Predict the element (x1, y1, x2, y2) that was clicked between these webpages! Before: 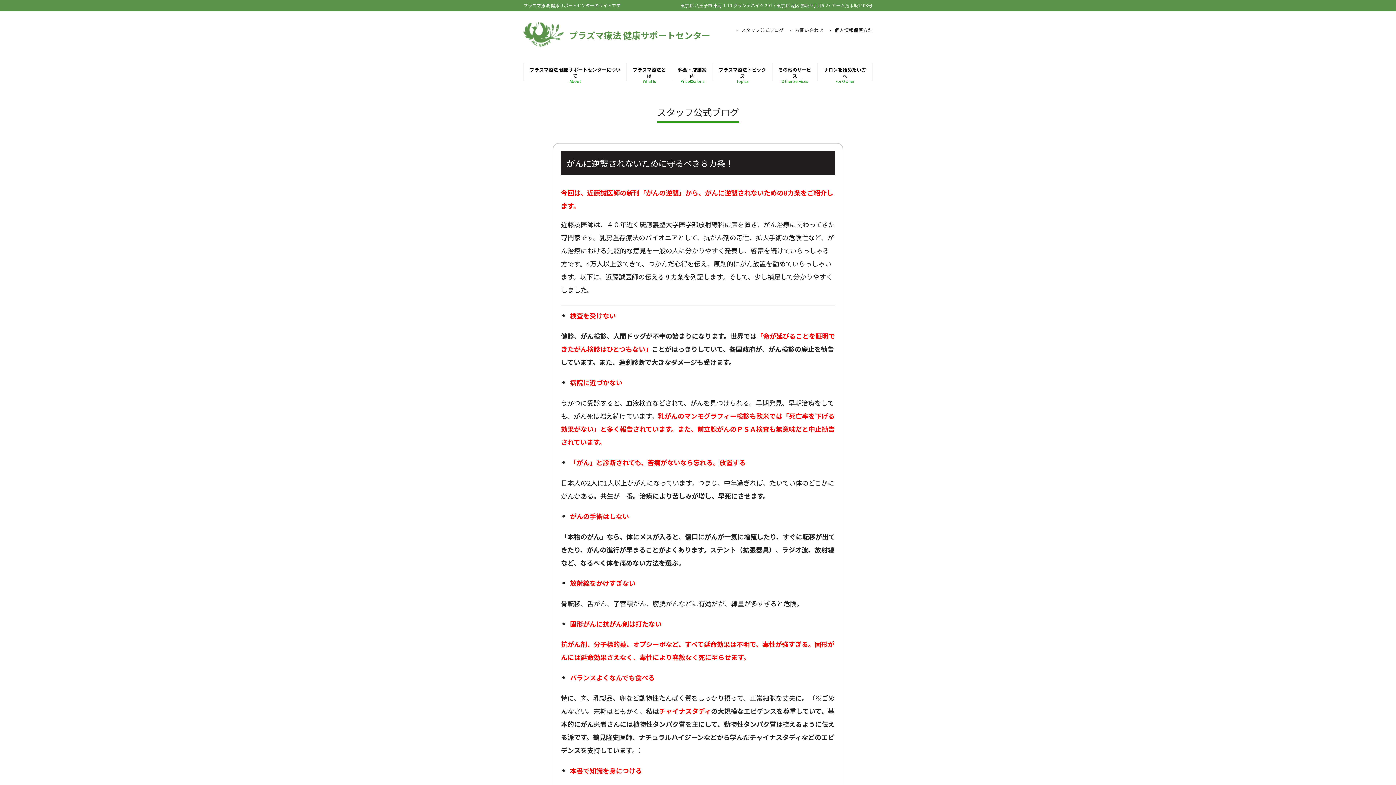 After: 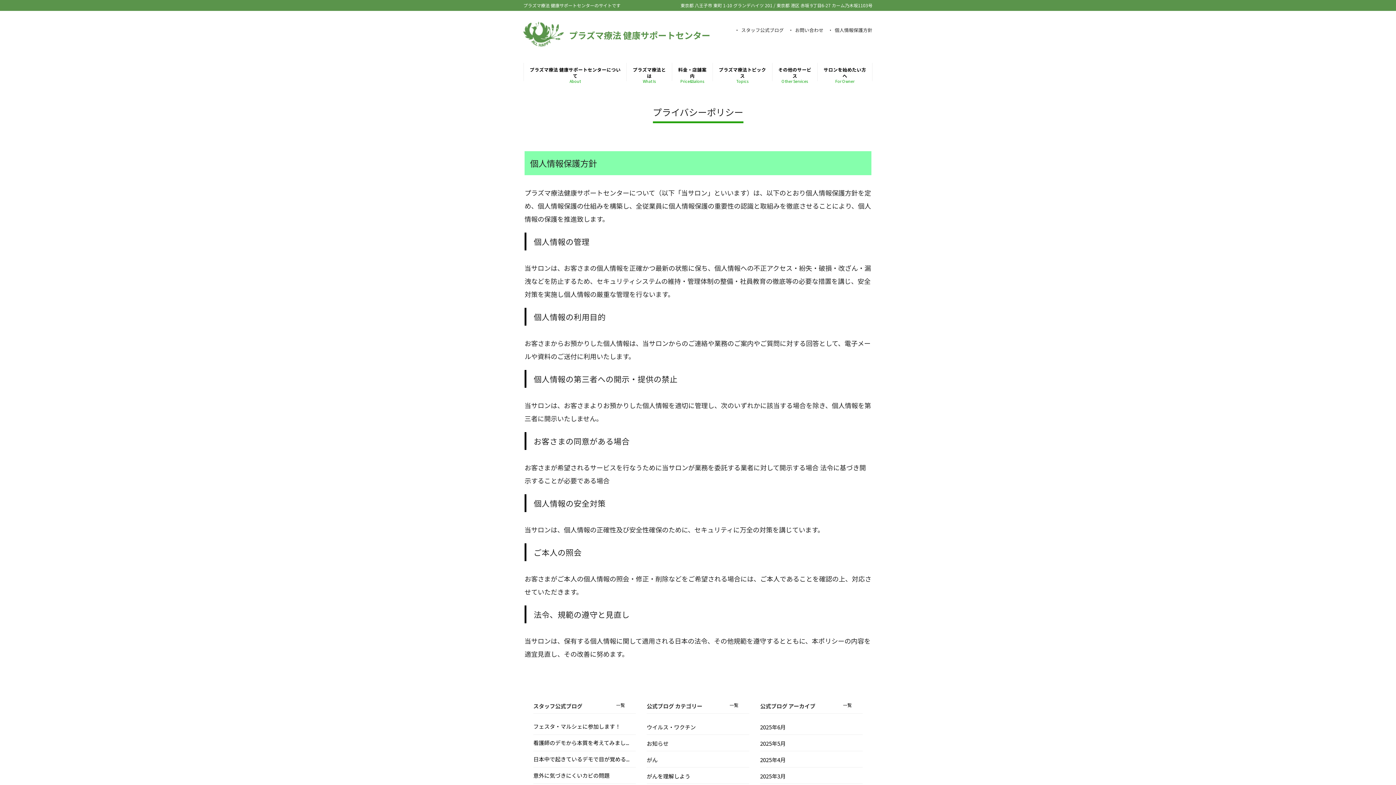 Action: bbox: (833, 26, 872, 33) label: 個人情報保護方針